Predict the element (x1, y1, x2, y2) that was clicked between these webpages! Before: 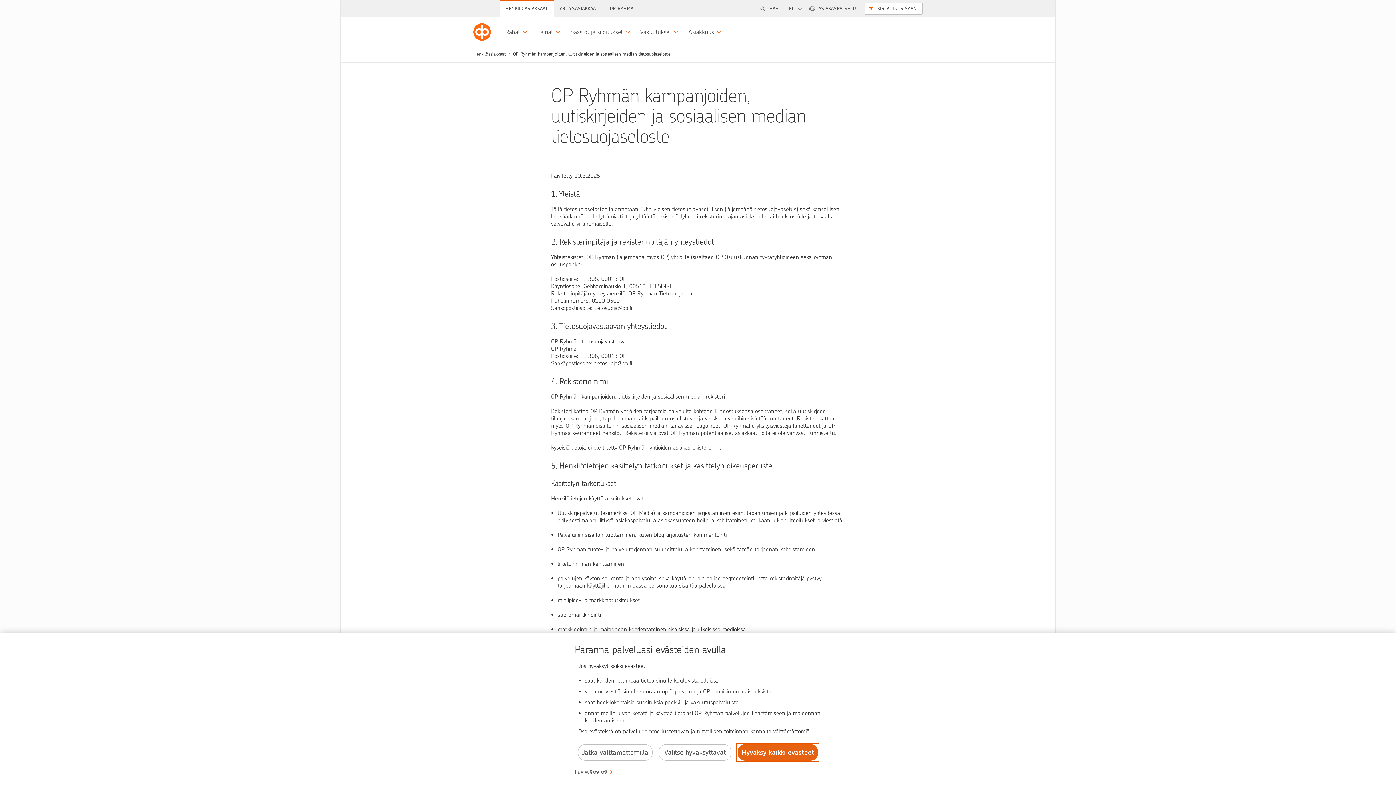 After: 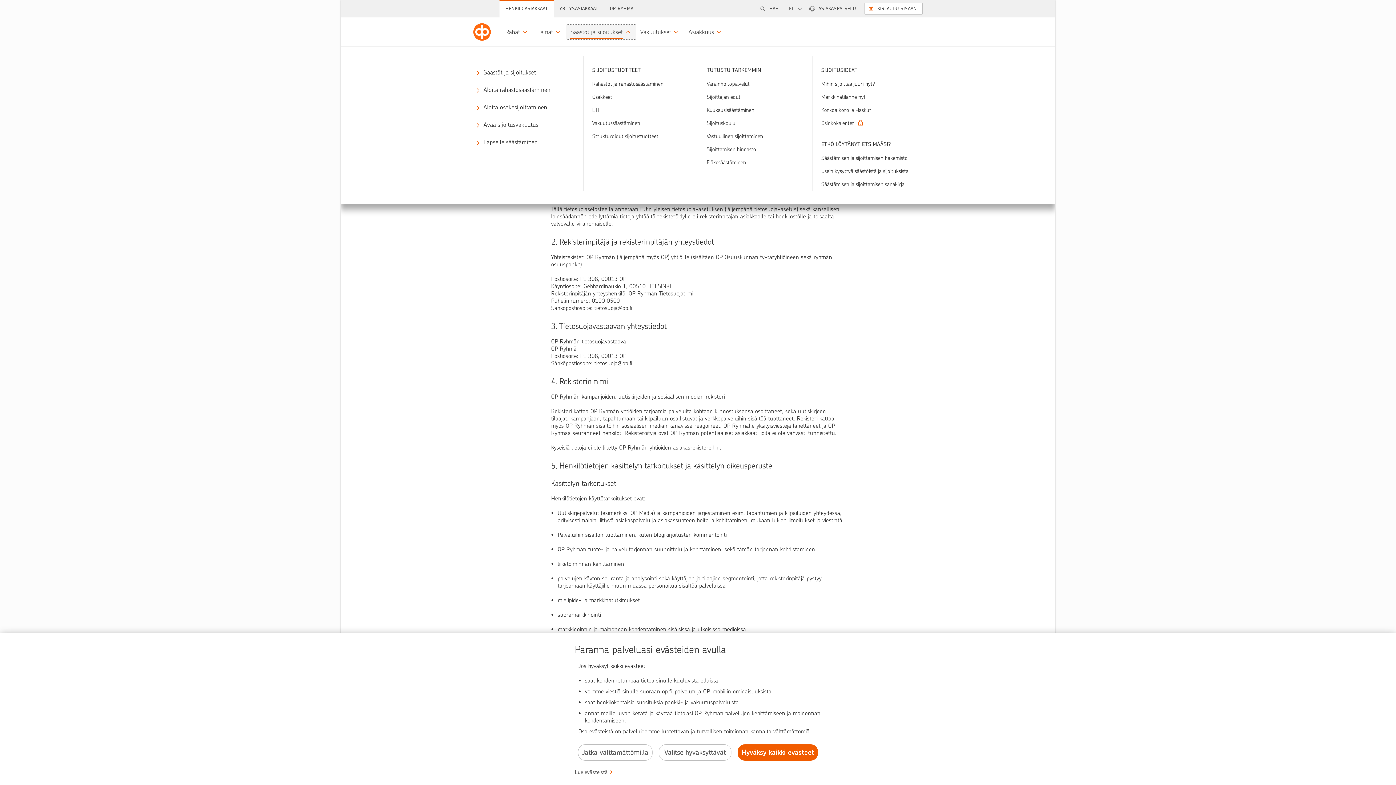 Action: bbox: (566, 24, 636, 39) label: Säästöt ja sijoitukset